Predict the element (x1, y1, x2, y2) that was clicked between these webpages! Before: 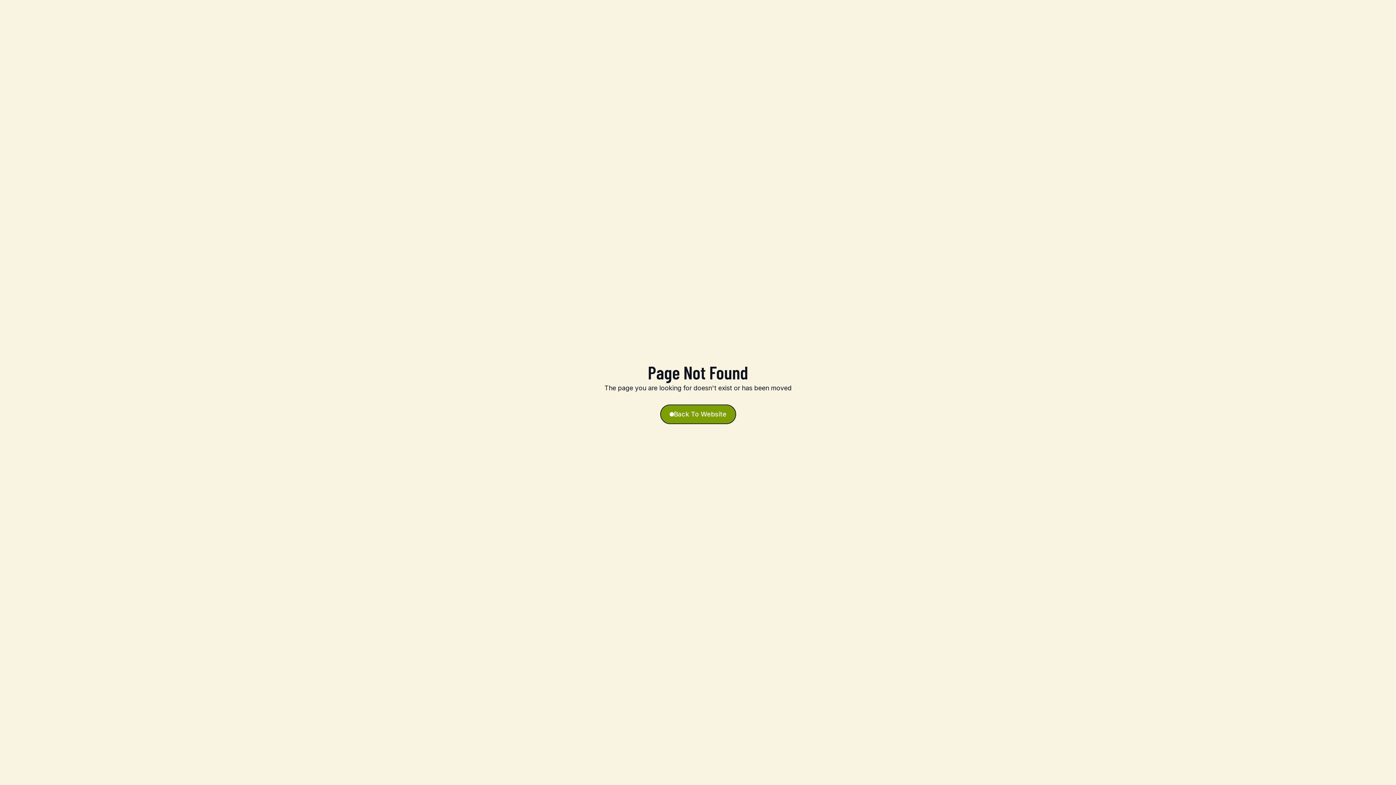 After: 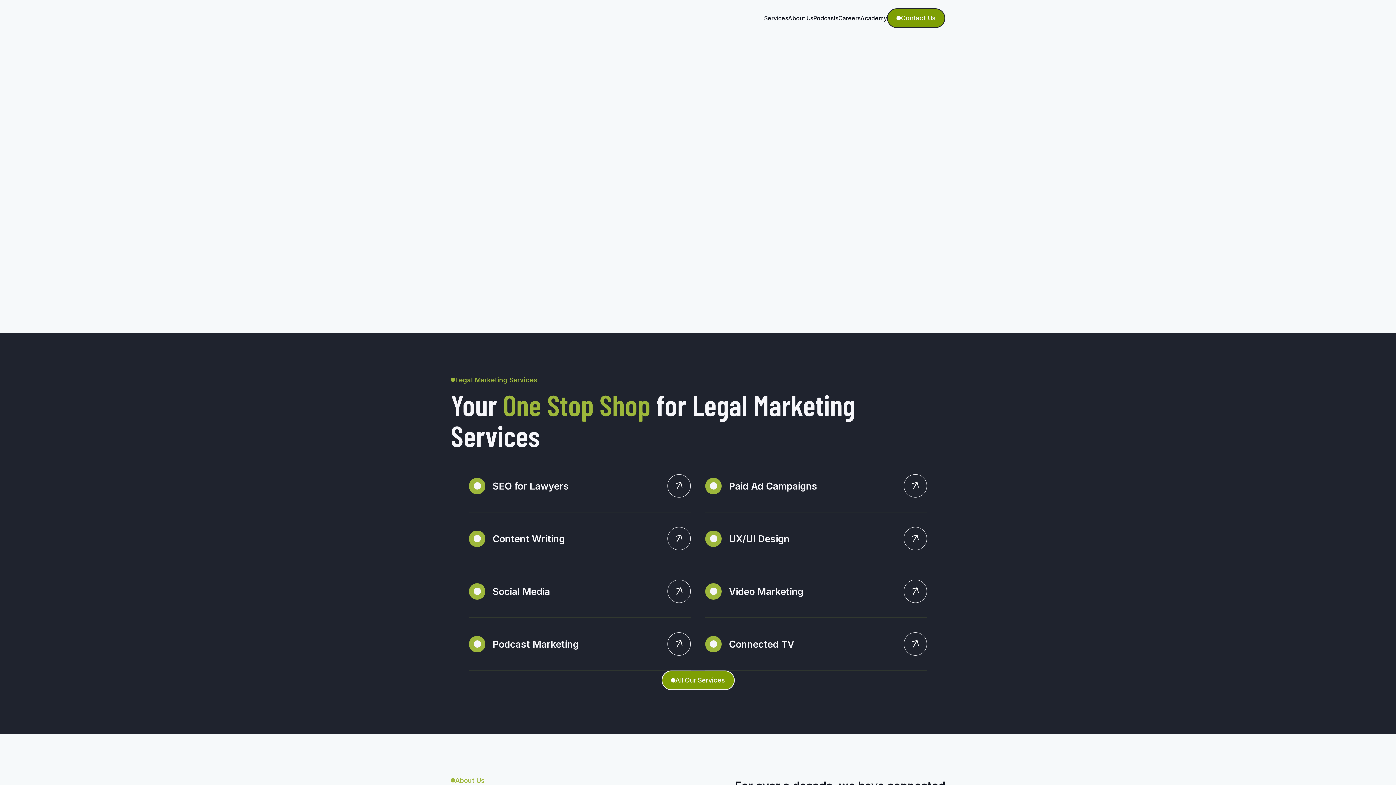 Action: bbox: (660, 404, 736, 424) label: Back To Website